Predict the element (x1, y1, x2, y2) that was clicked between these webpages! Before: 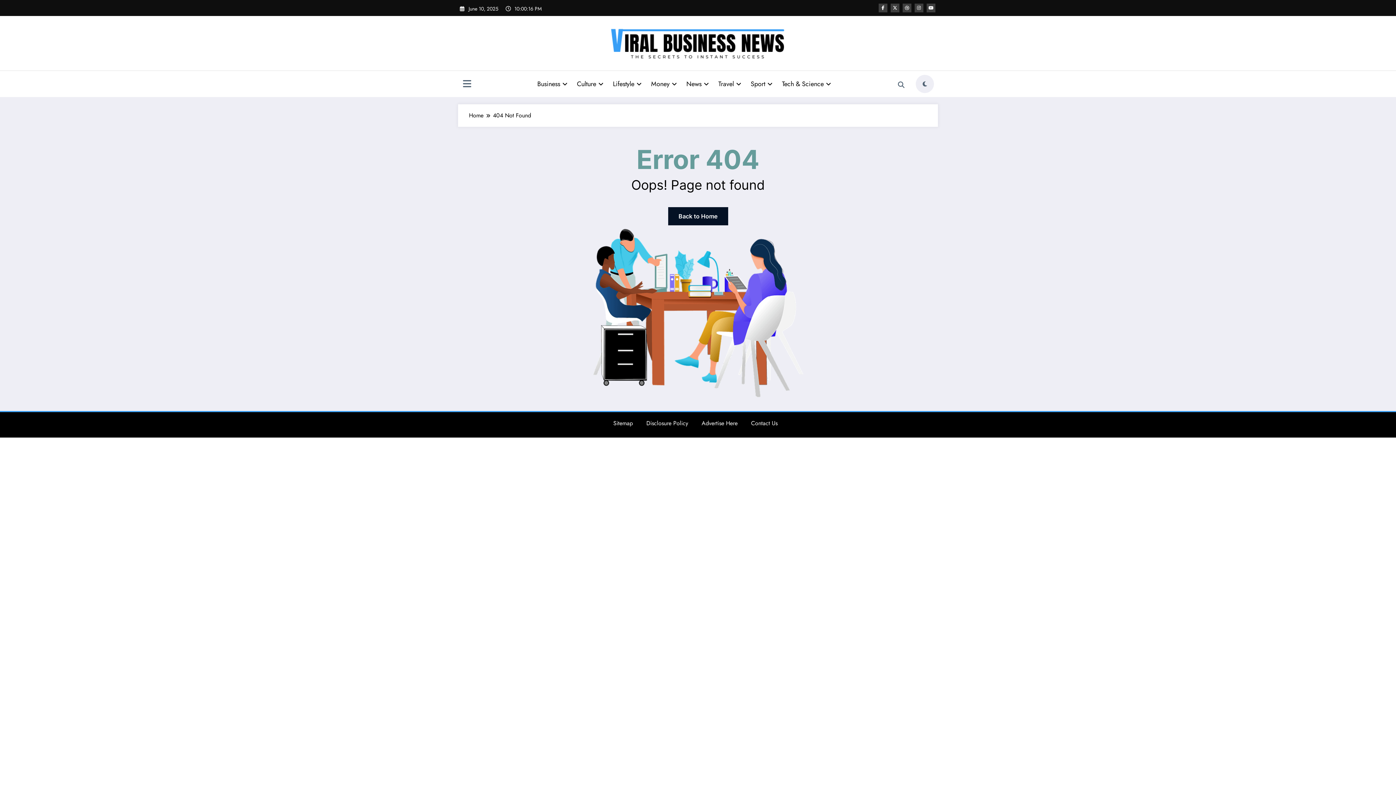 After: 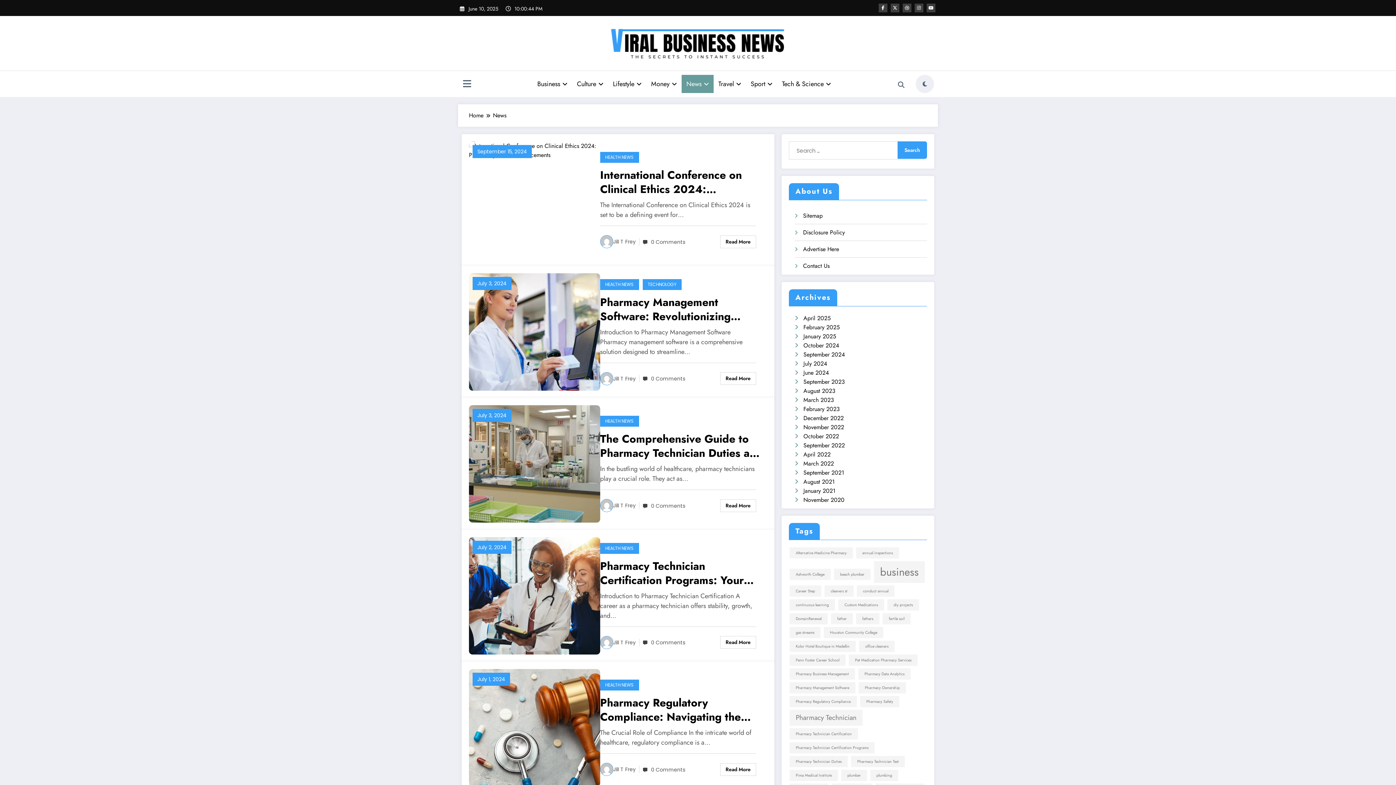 Action: label: News bbox: (681, 74, 713, 93)